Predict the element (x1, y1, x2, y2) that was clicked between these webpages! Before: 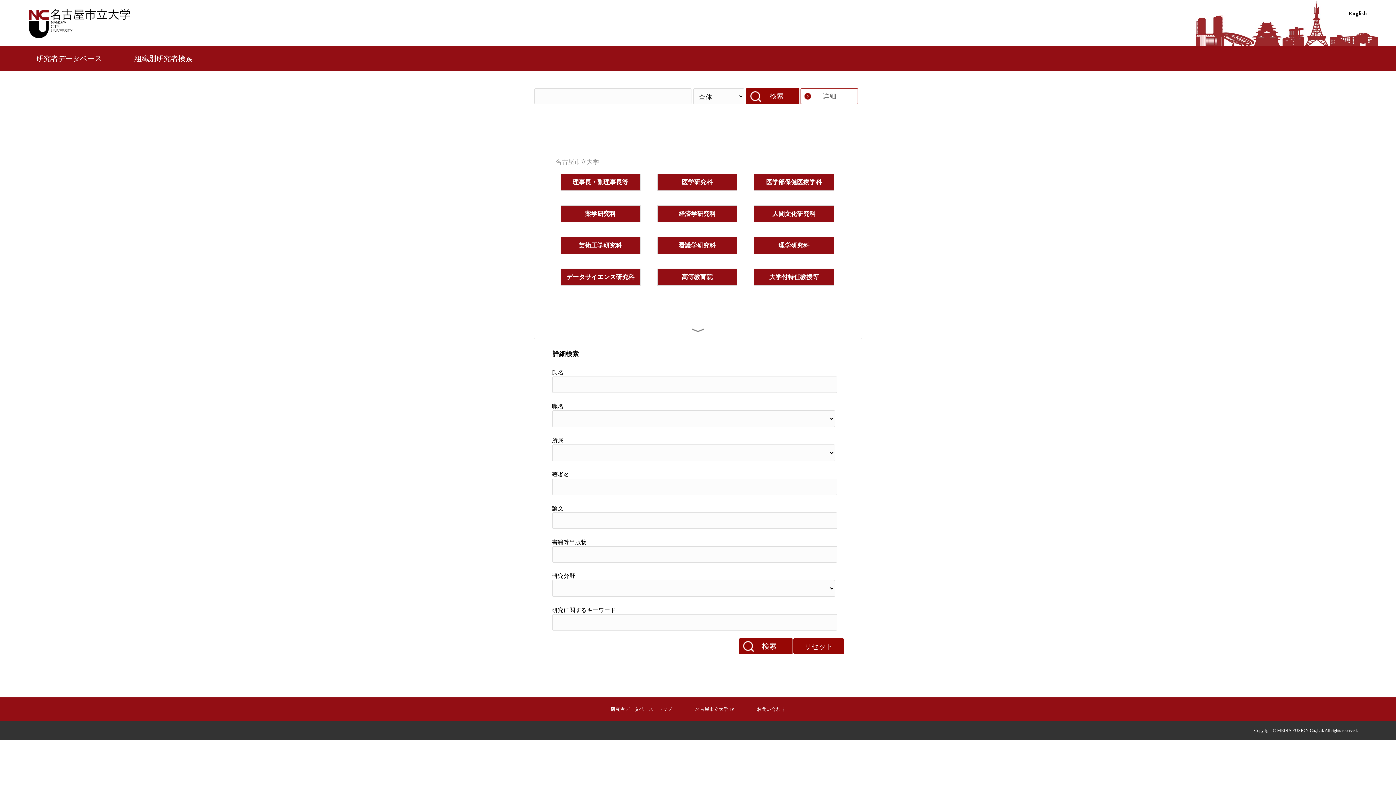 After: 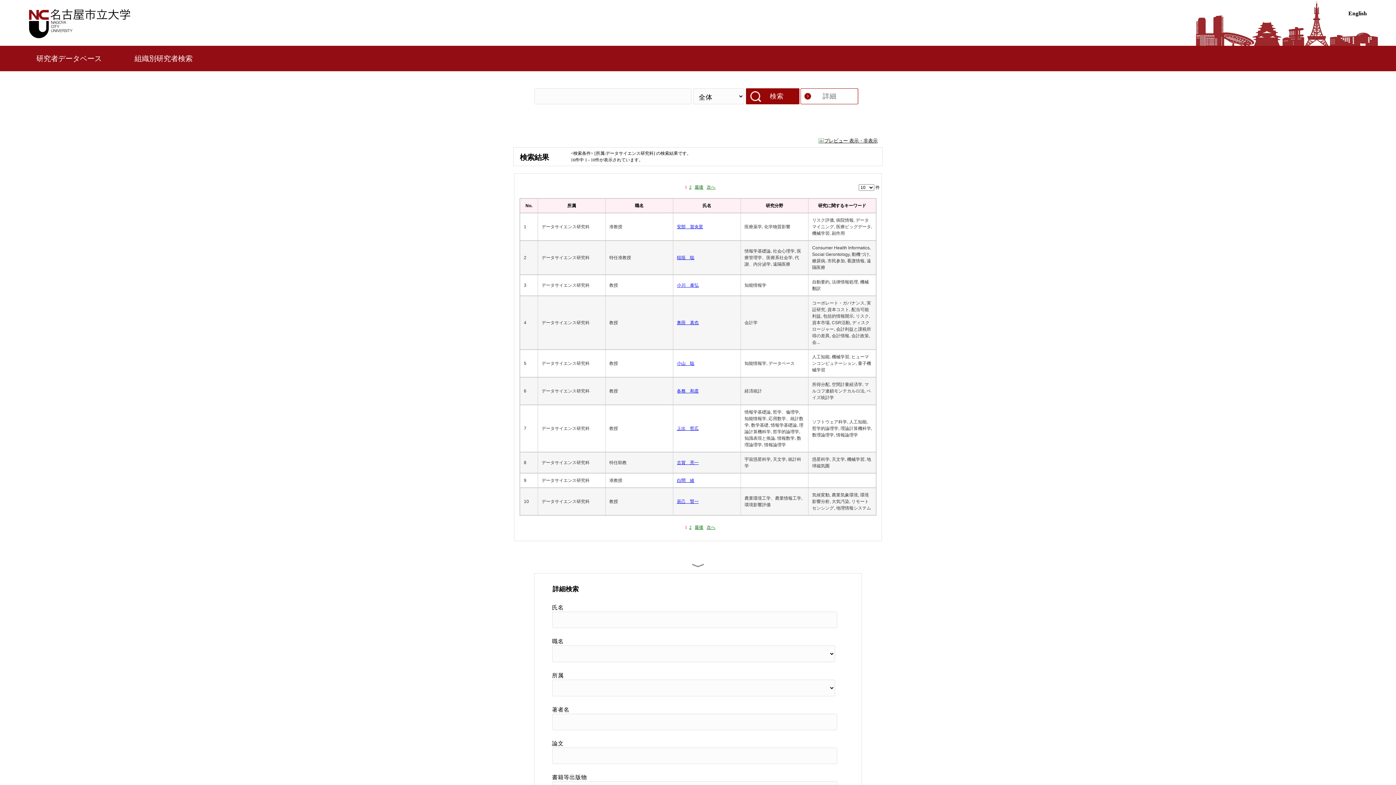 Action: label: データサイエンス研究科 bbox: (566, 272, 634, 281)